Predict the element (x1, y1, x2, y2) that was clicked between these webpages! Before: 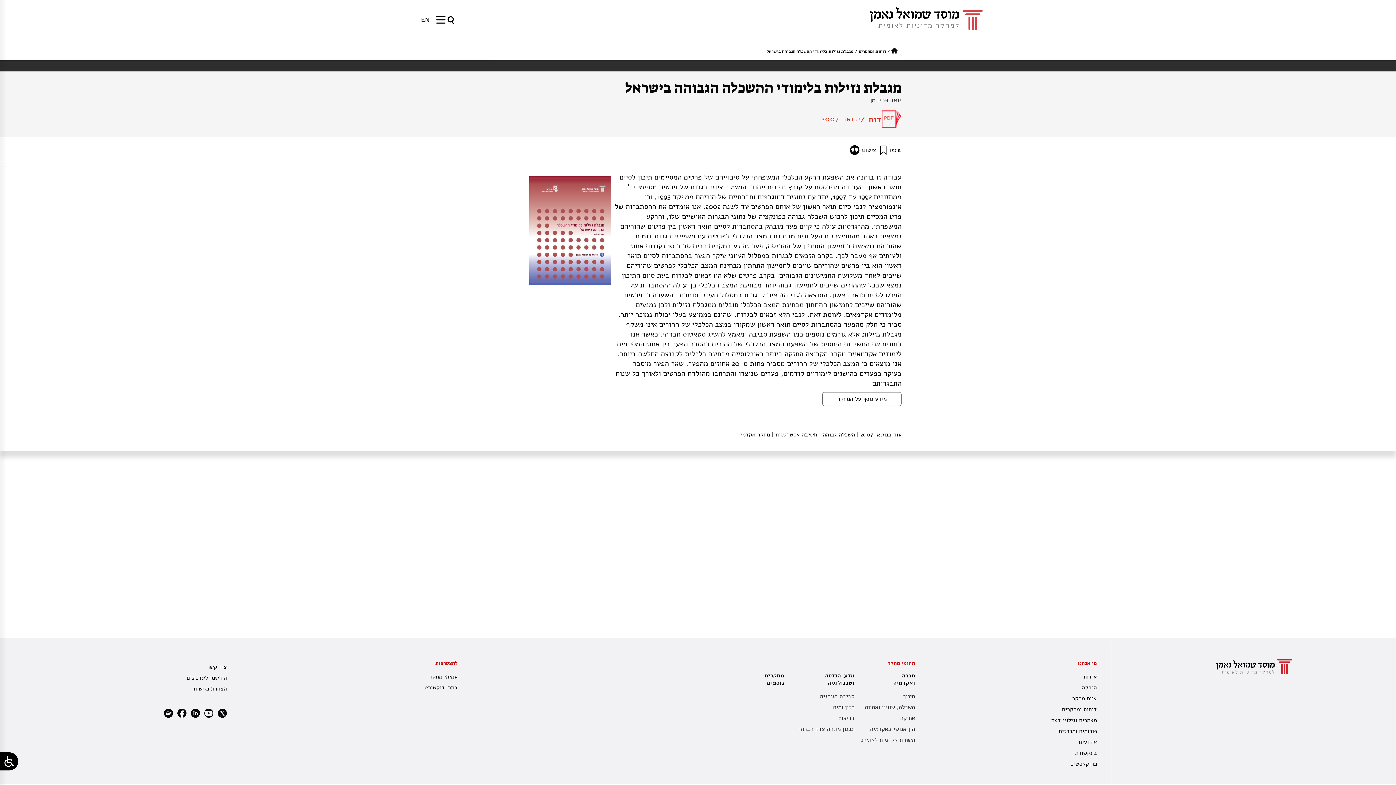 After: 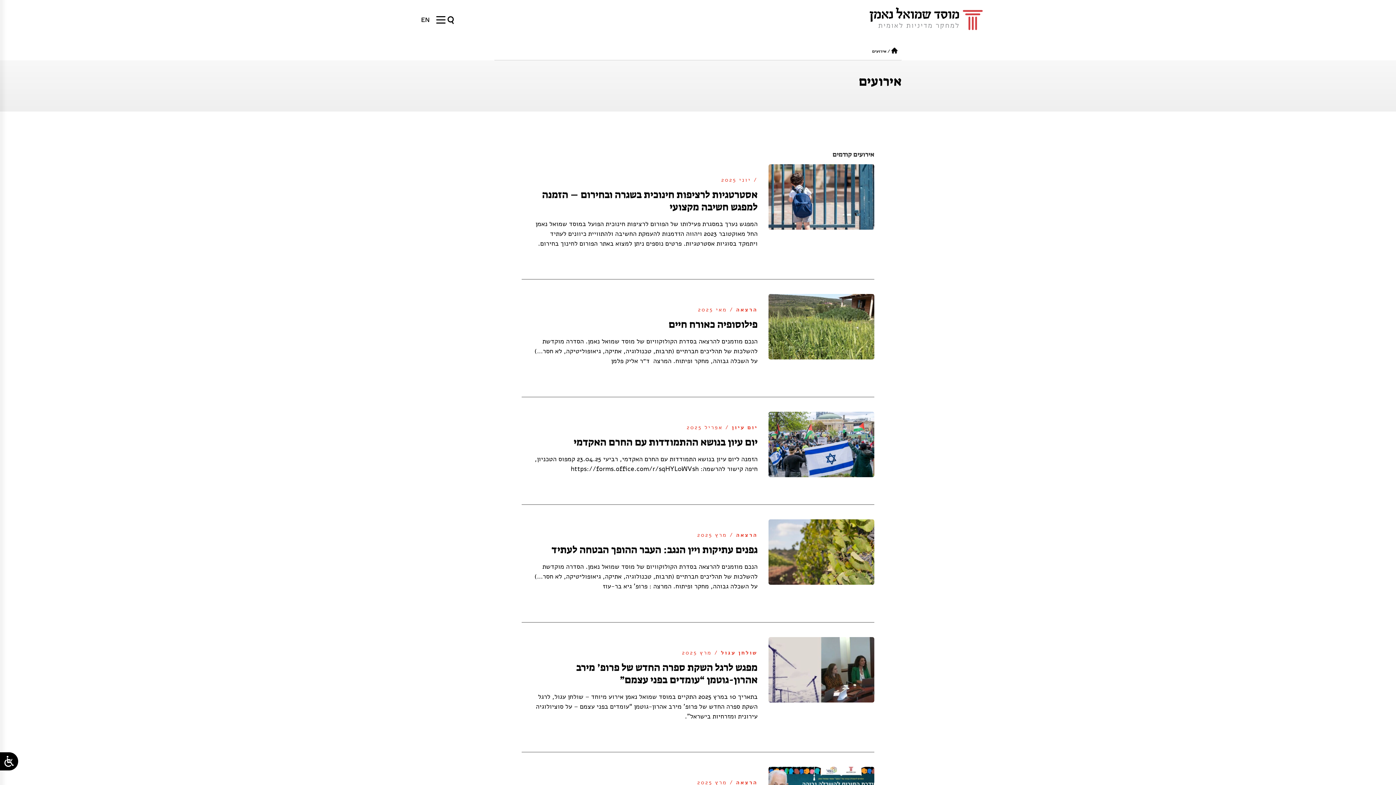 Action: label: אירועים bbox: (918, 737, 1097, 748)